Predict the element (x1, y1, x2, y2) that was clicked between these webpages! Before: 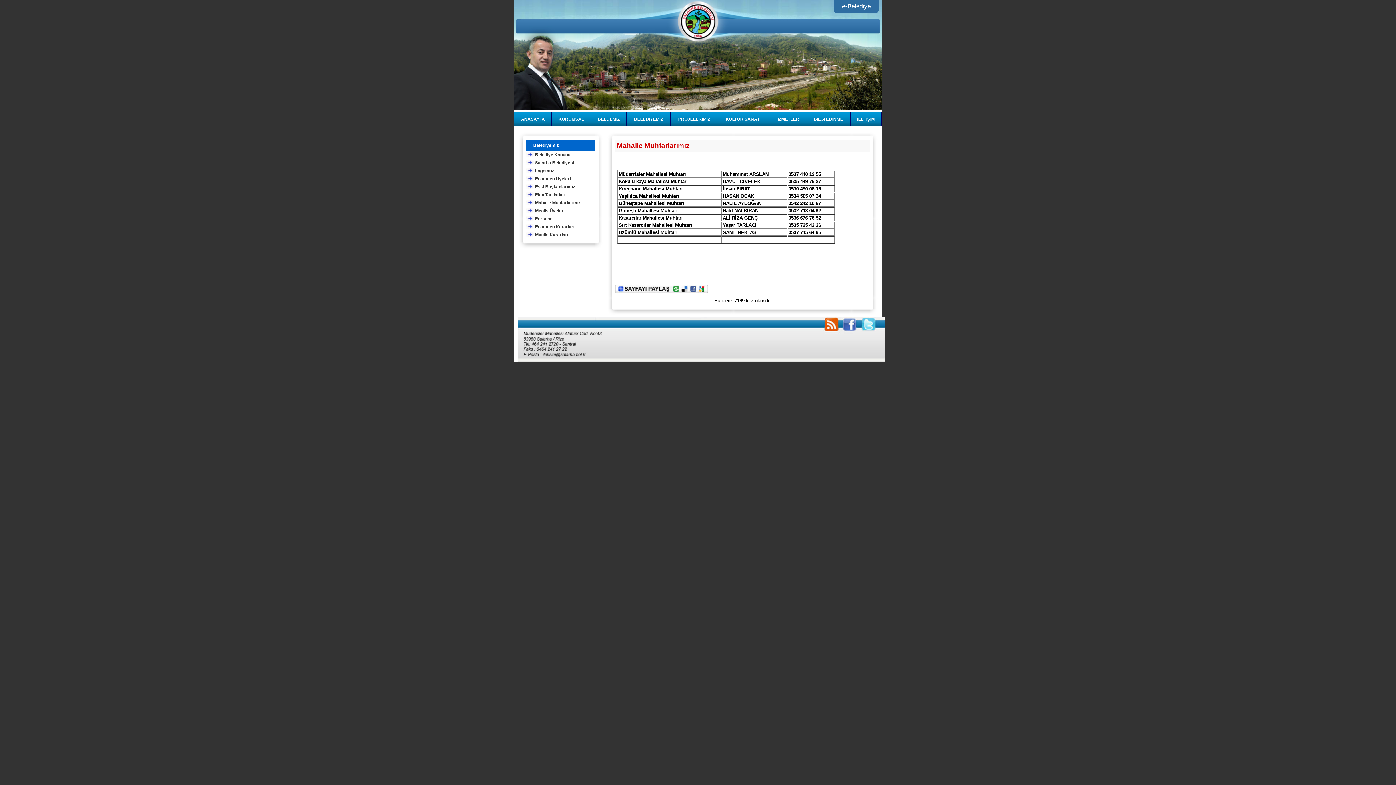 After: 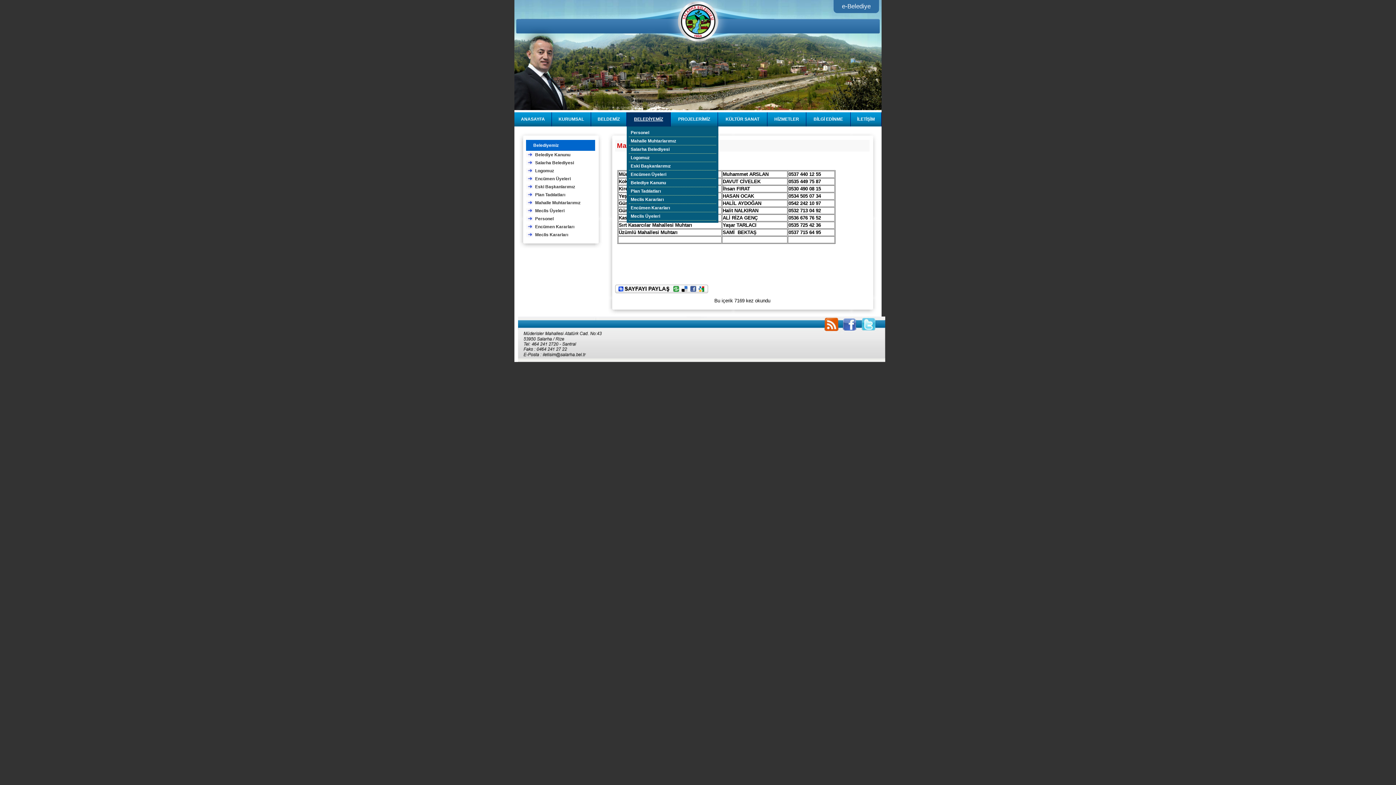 Action: label: BELEDİYEMİZ bbox: (626, 112, 670, 126)